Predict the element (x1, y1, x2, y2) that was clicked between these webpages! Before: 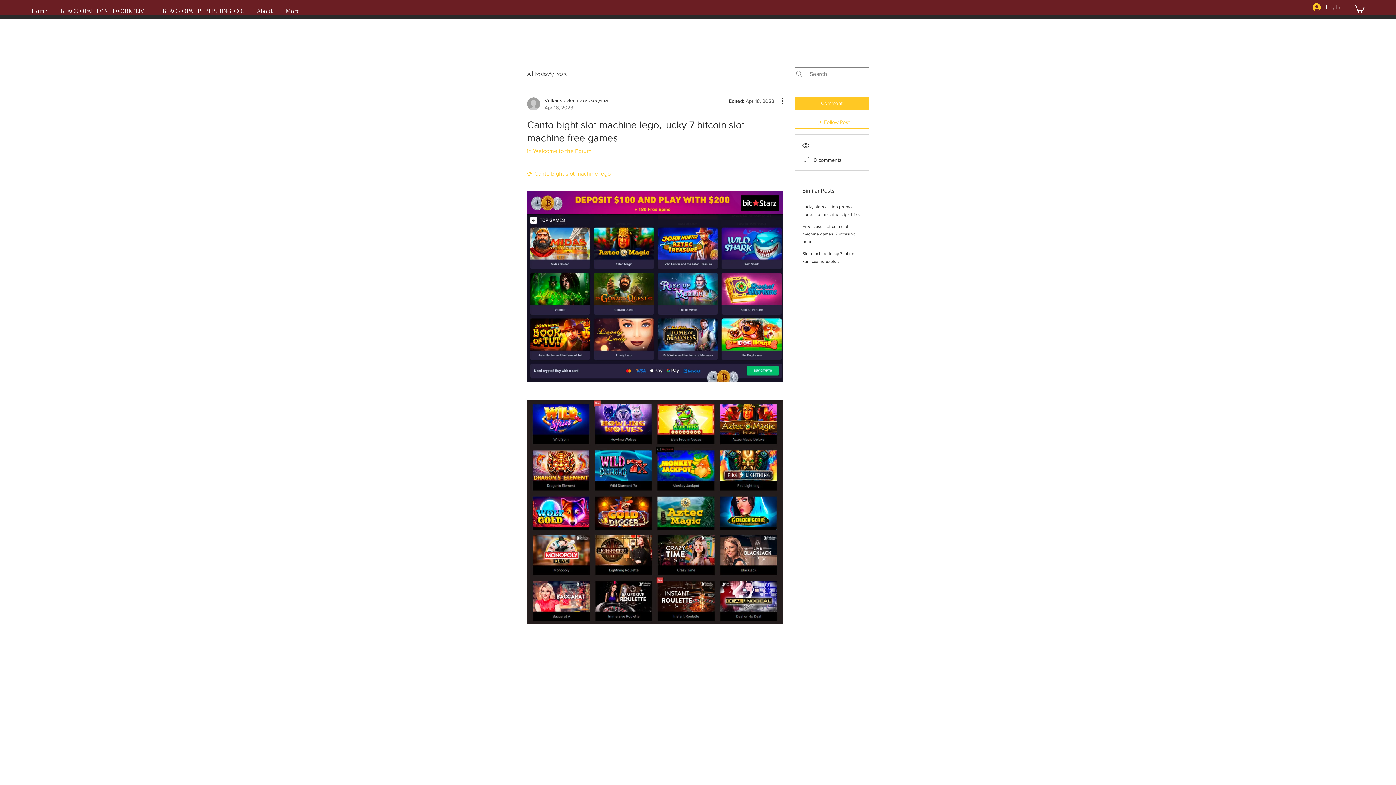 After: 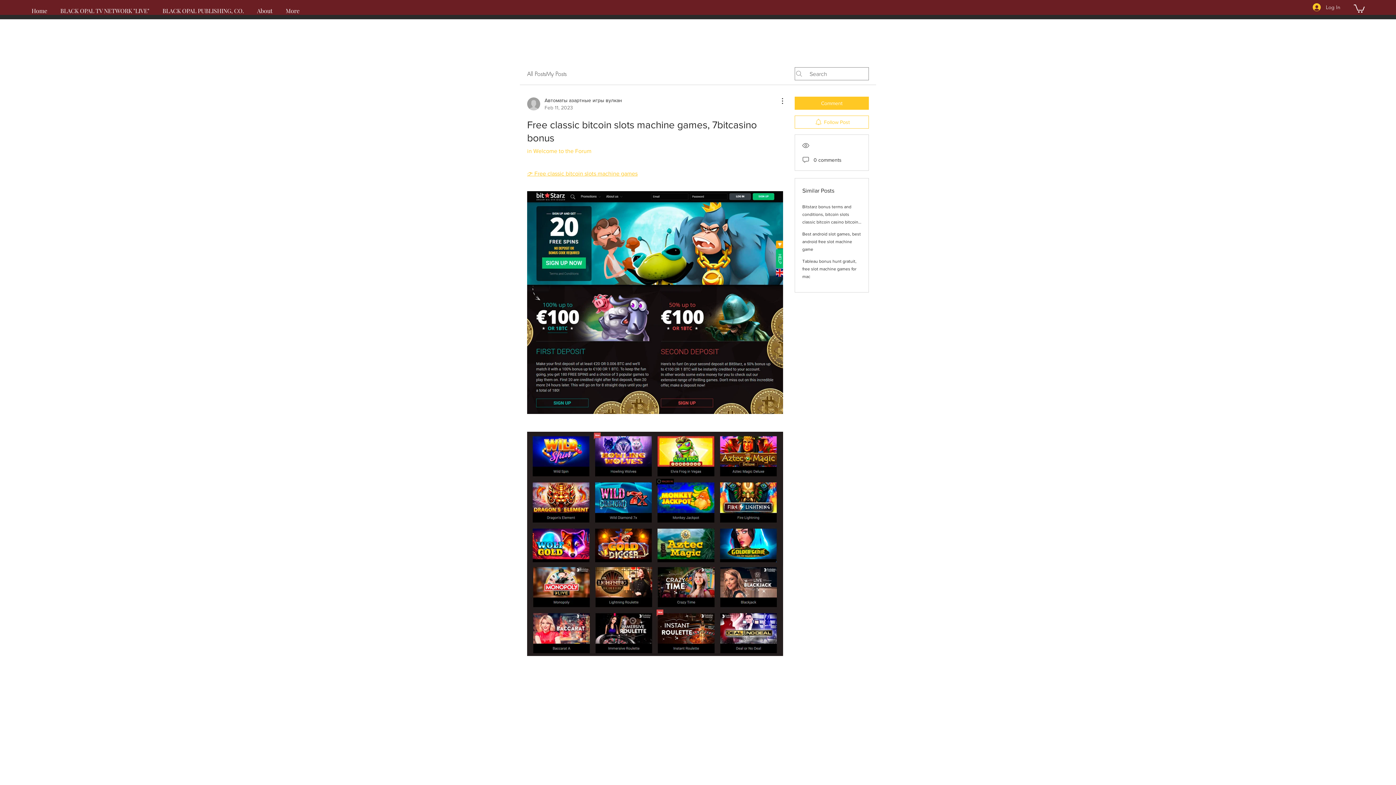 Action: label: Free classic bitcoin slots machine games, 7bitcasino bonus bbox: (802, 224, 855, 244)